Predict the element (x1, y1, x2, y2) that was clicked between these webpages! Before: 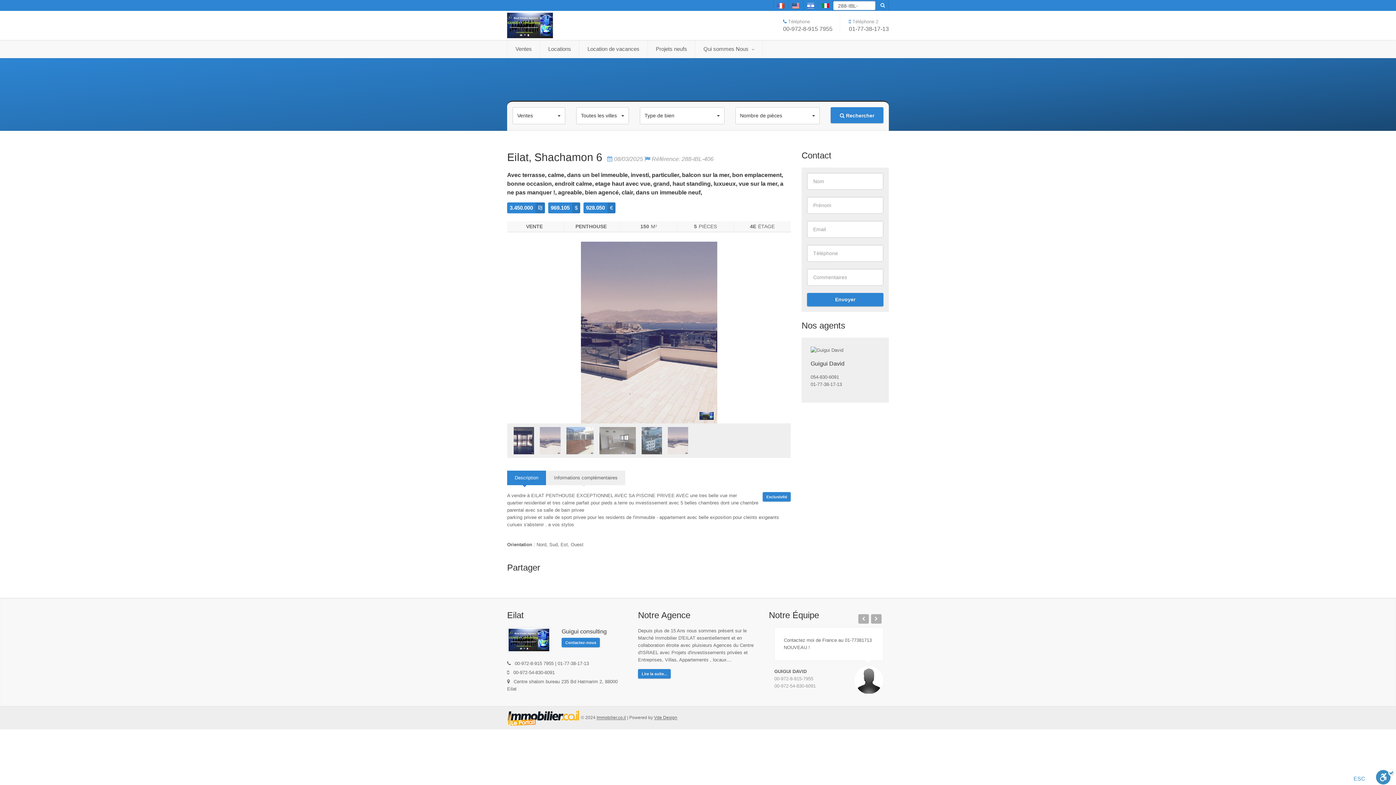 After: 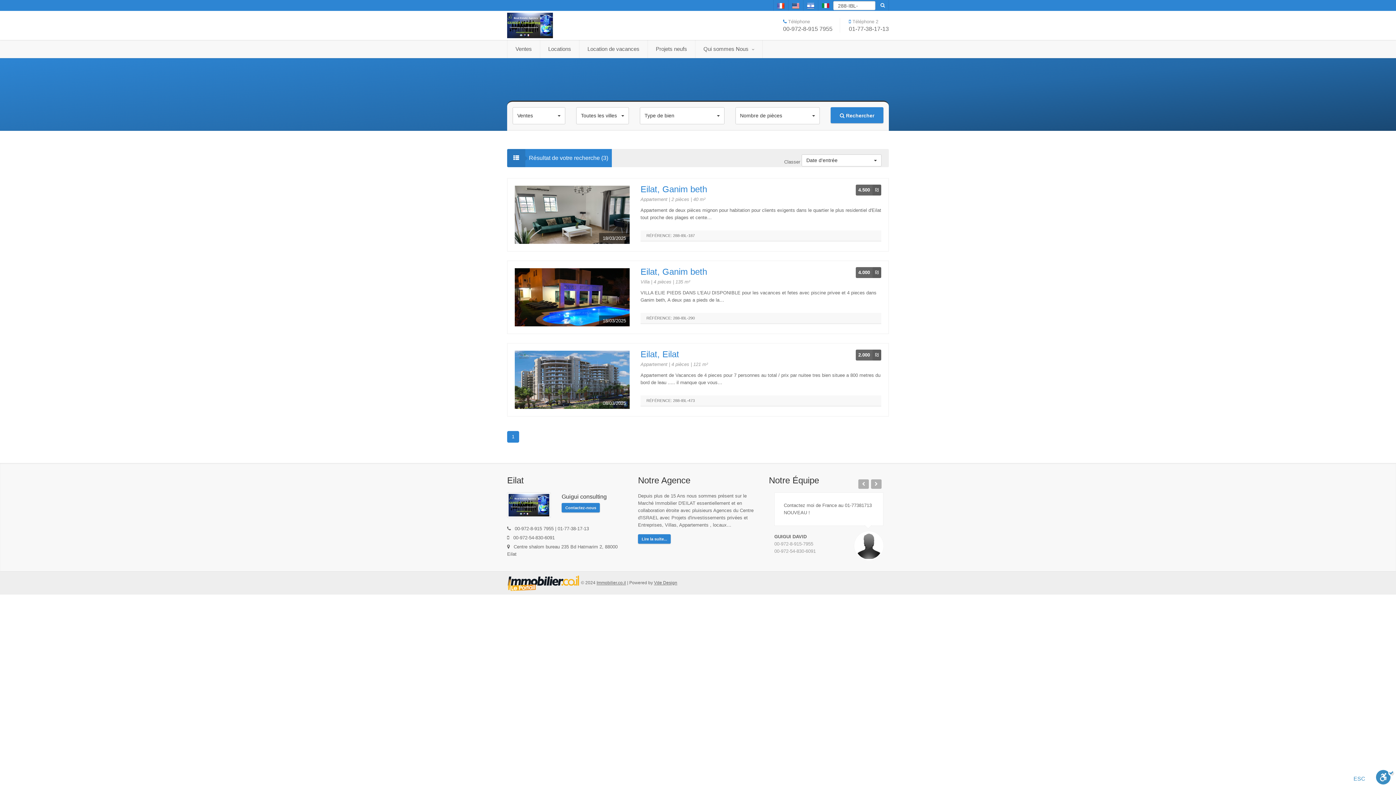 Action: bbox: (579, 40, 648, 58) label: Location de vacances